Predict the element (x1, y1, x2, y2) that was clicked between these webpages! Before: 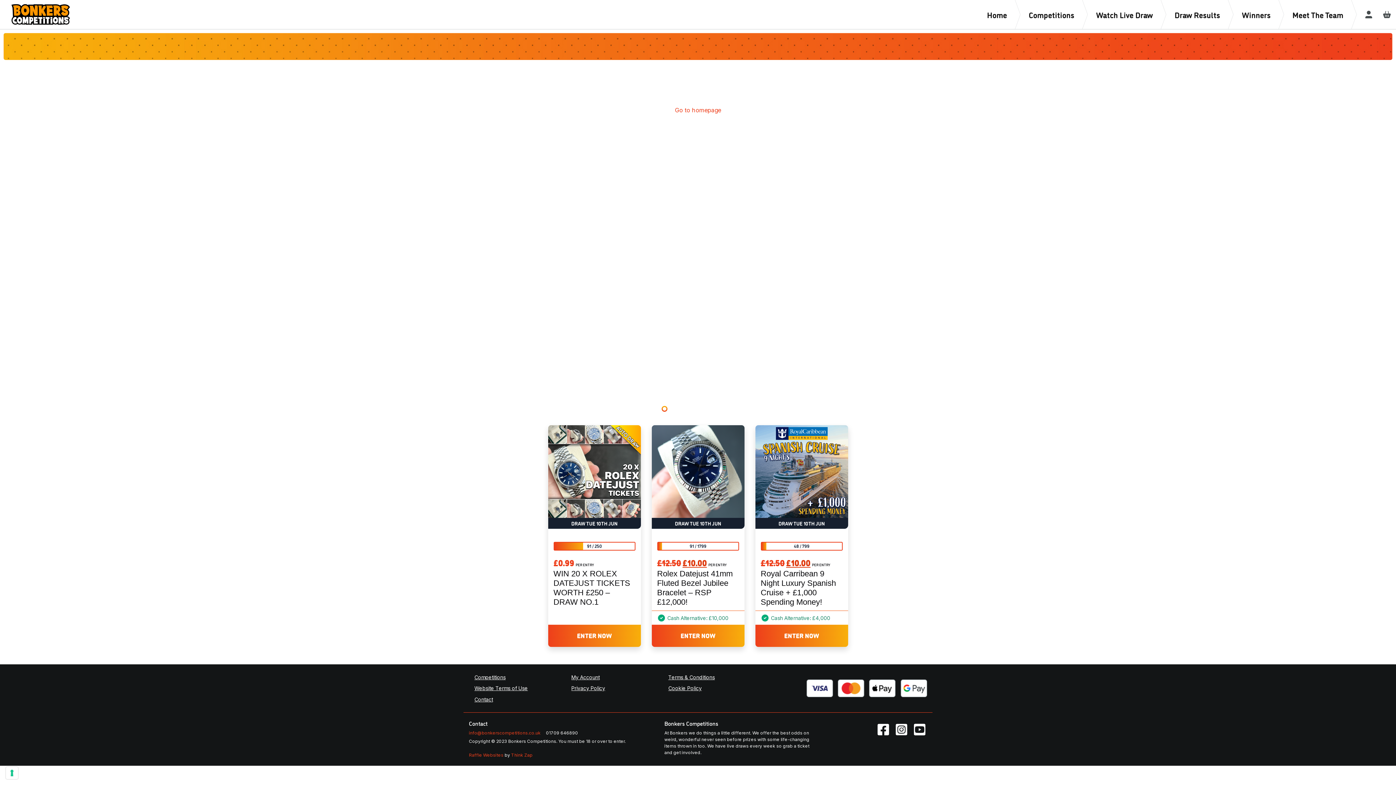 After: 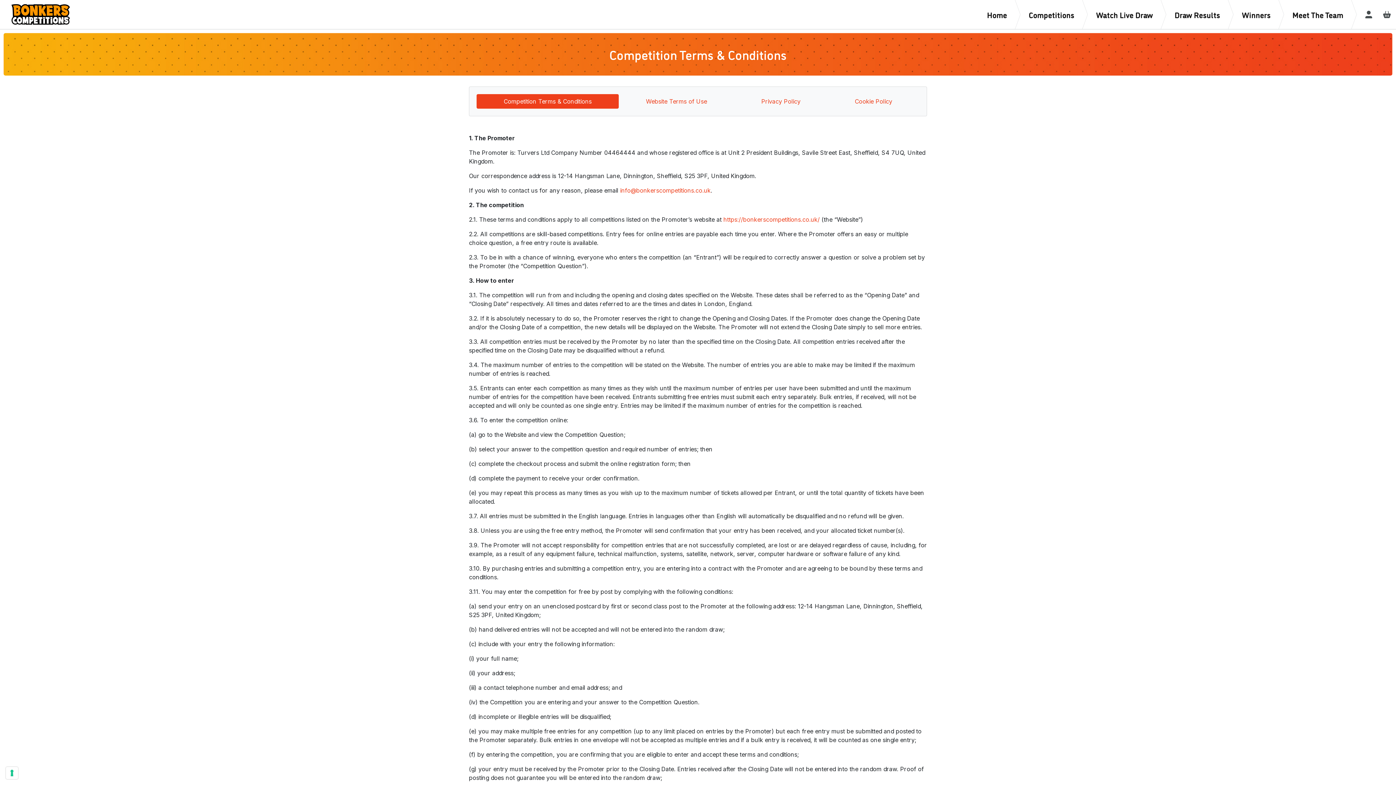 Action: label: Terms & Conditions bbox: (668, 672, 765, 683)